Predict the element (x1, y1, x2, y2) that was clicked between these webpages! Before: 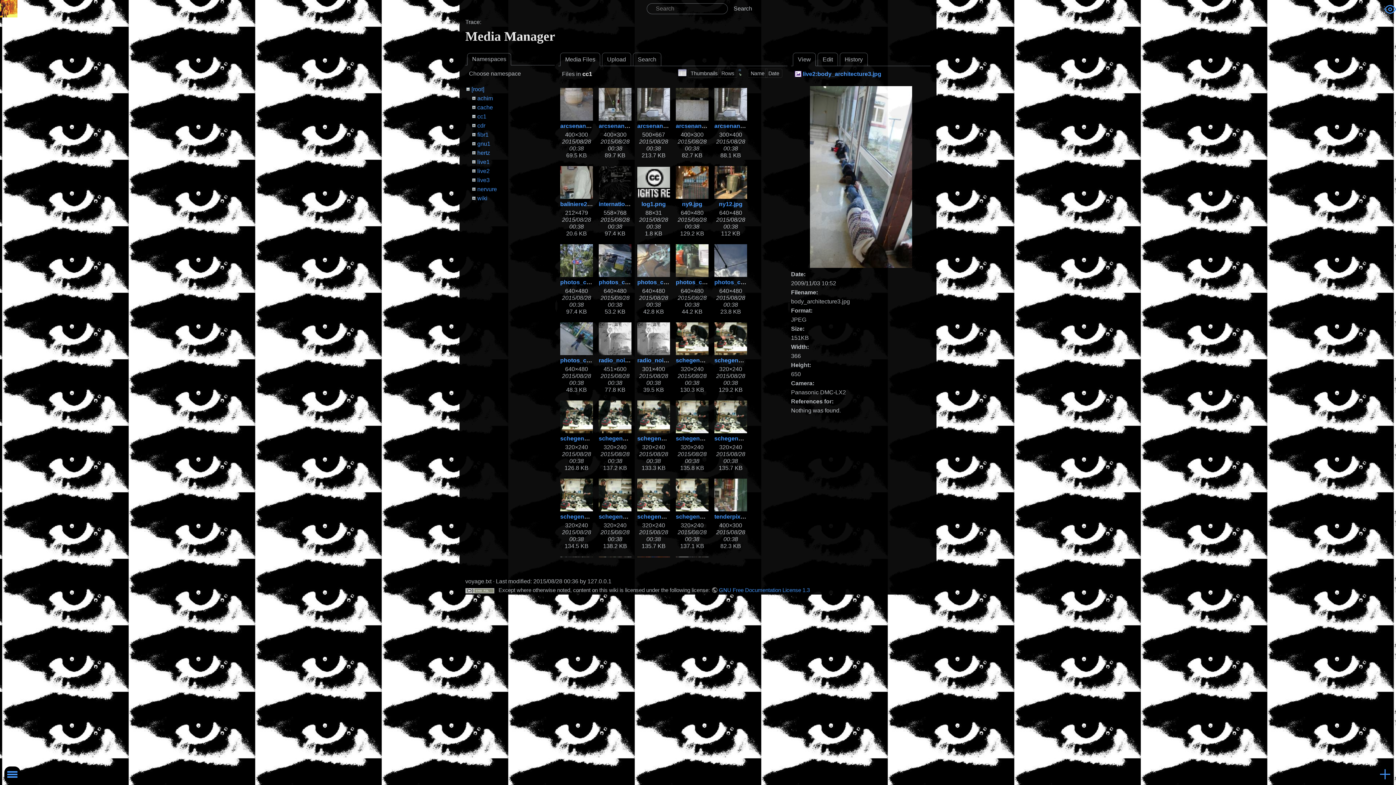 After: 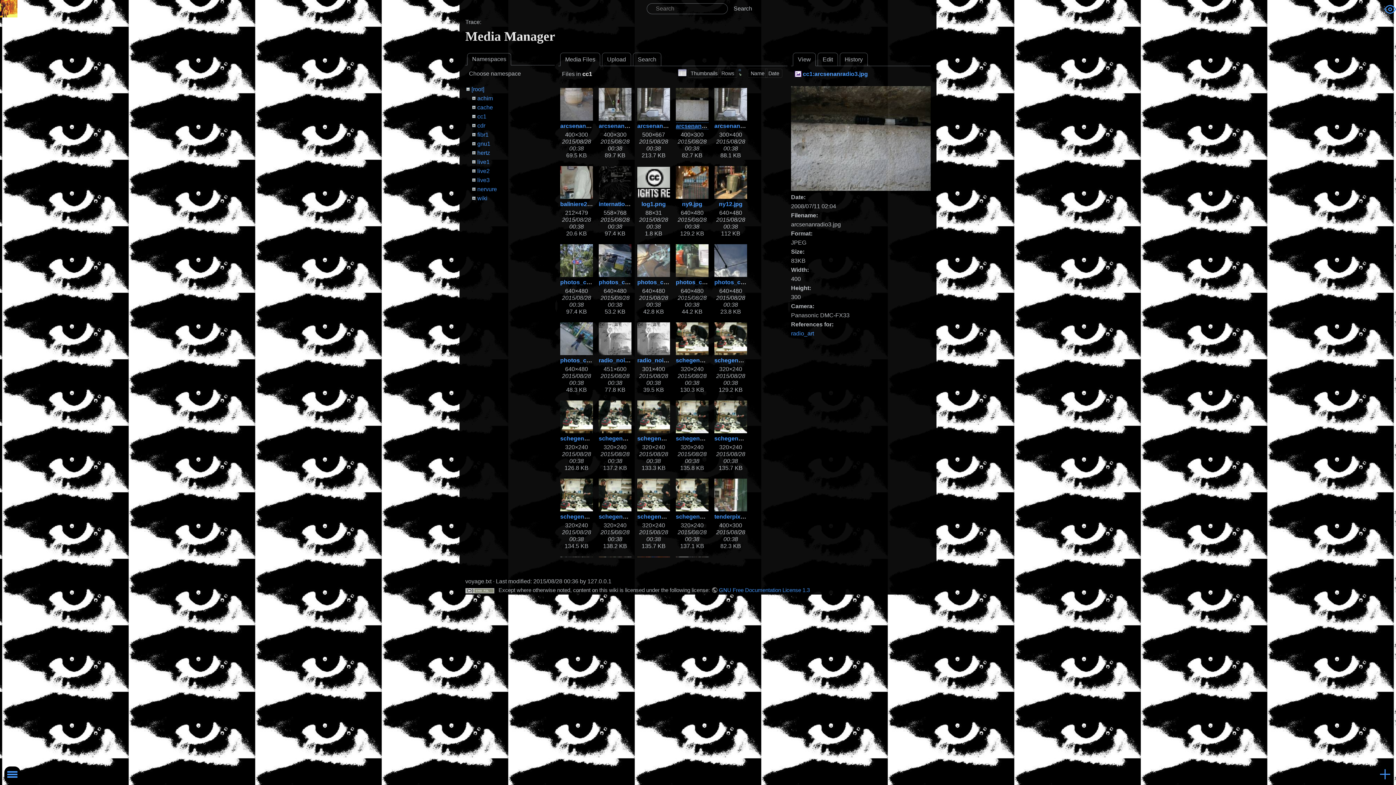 Action: bbox: (676, 122, 729, 128) label: arcsenanradio3.jpg